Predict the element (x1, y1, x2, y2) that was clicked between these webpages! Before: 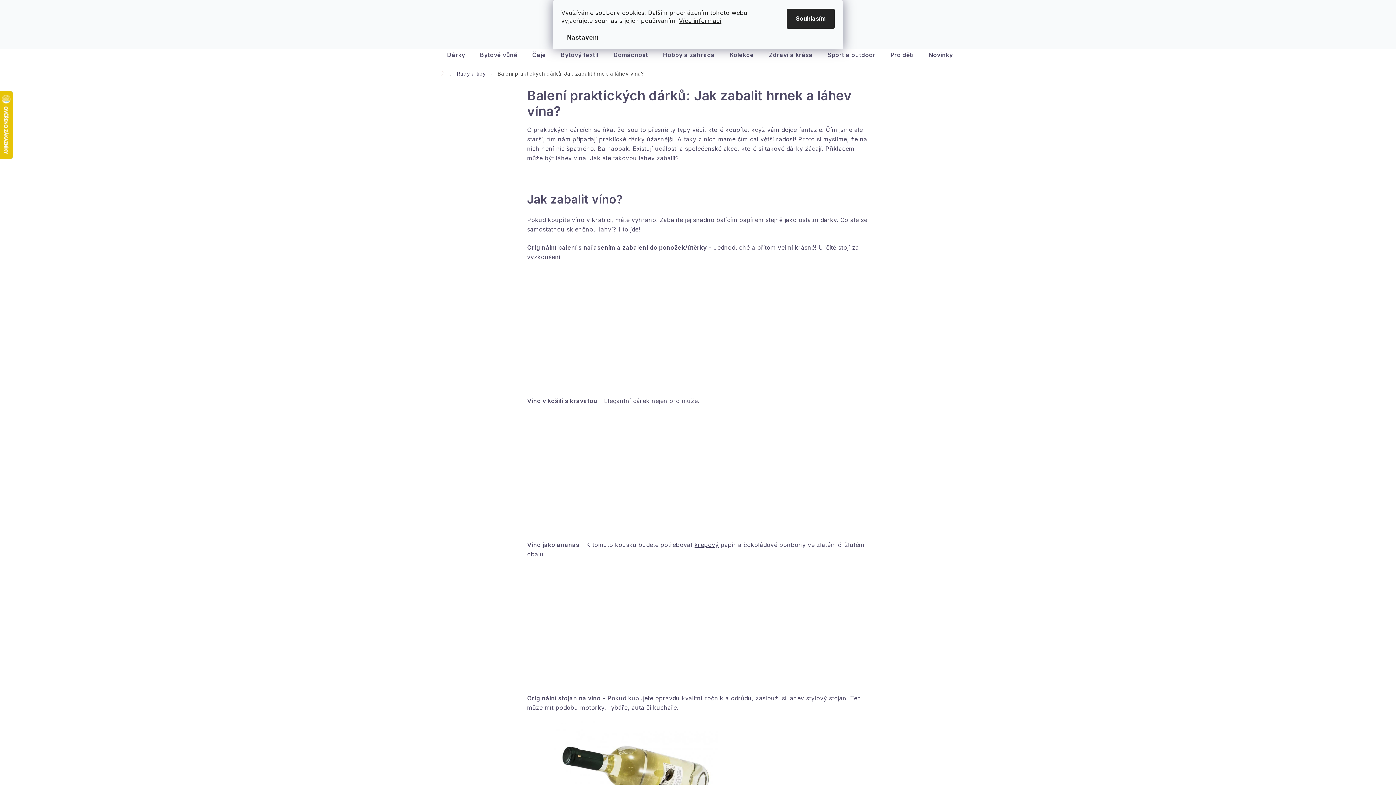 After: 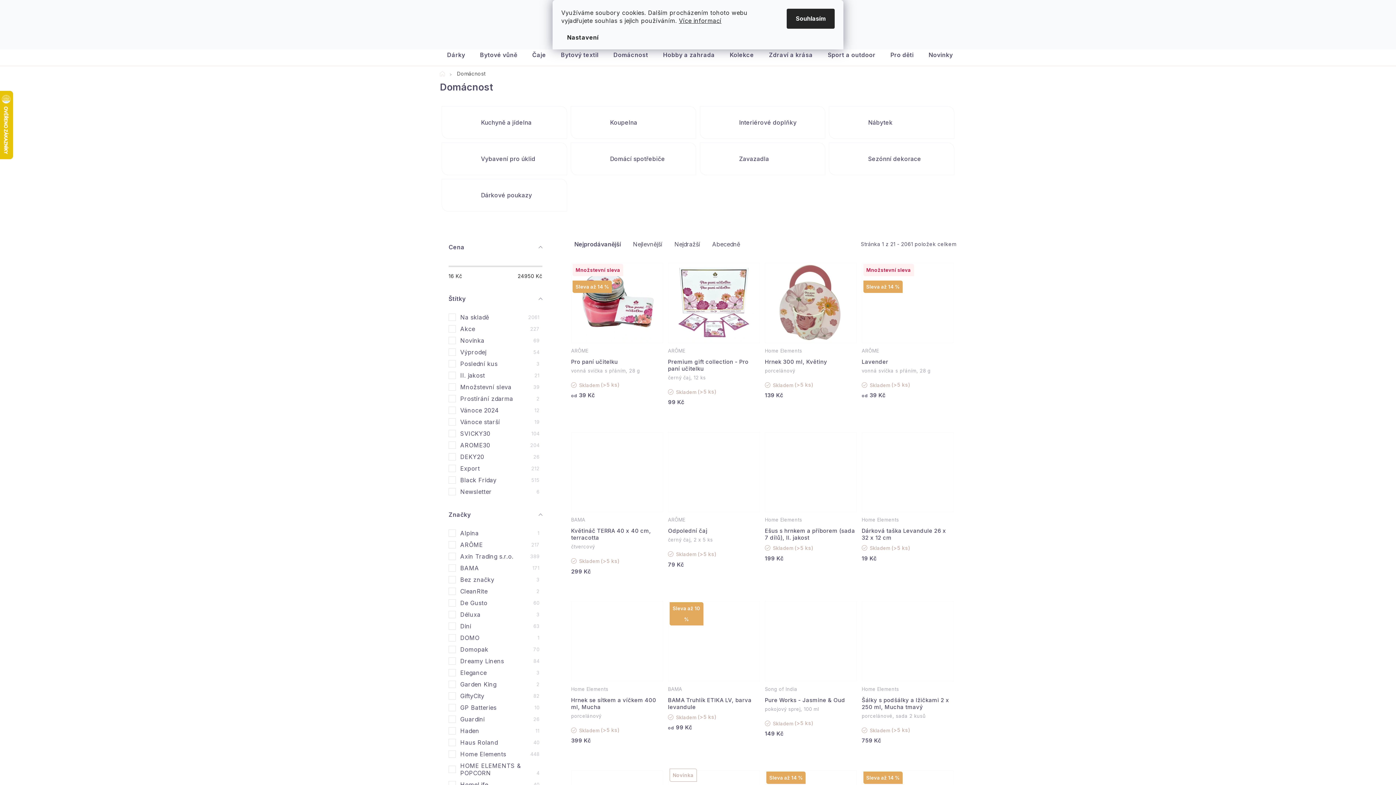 Action: bbox: (606, 44, 655, 65) label: Domácnost